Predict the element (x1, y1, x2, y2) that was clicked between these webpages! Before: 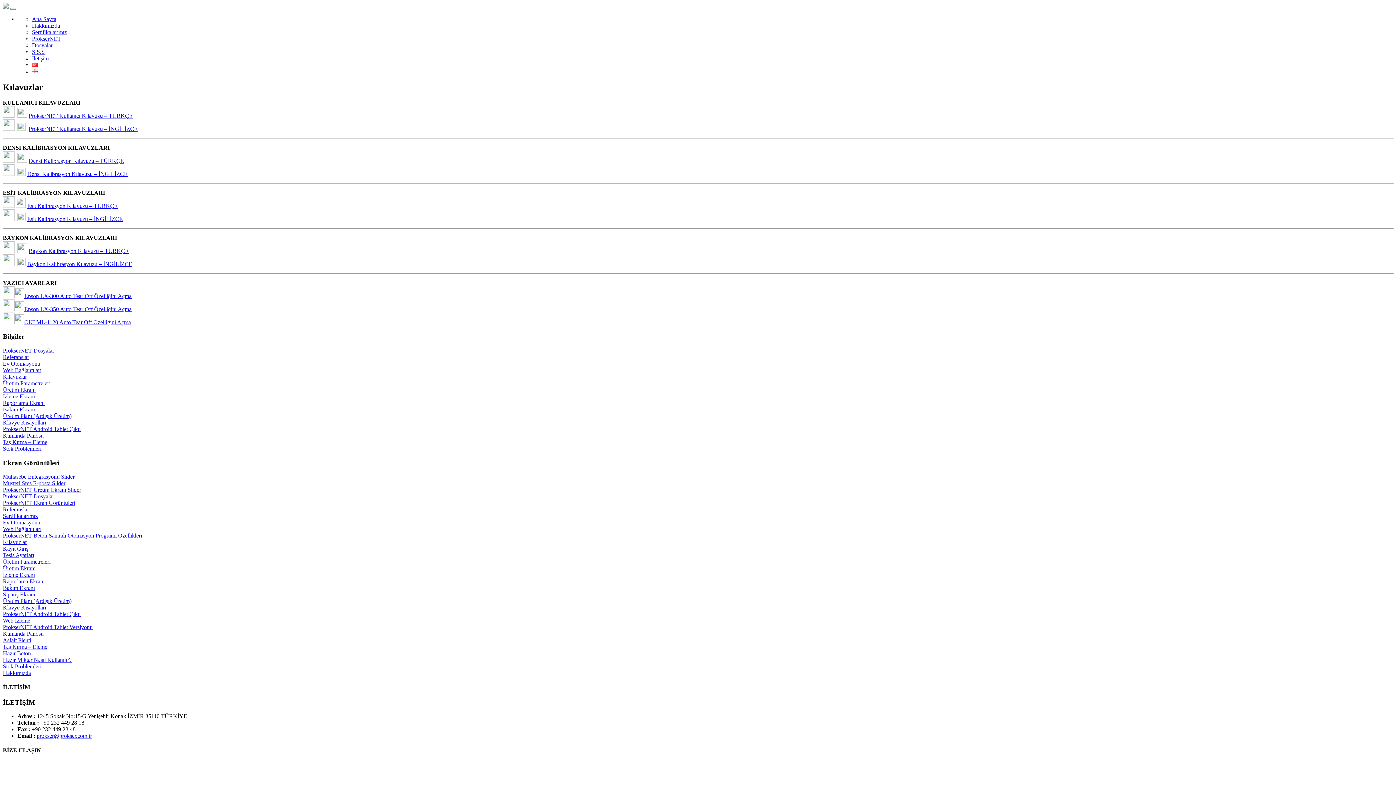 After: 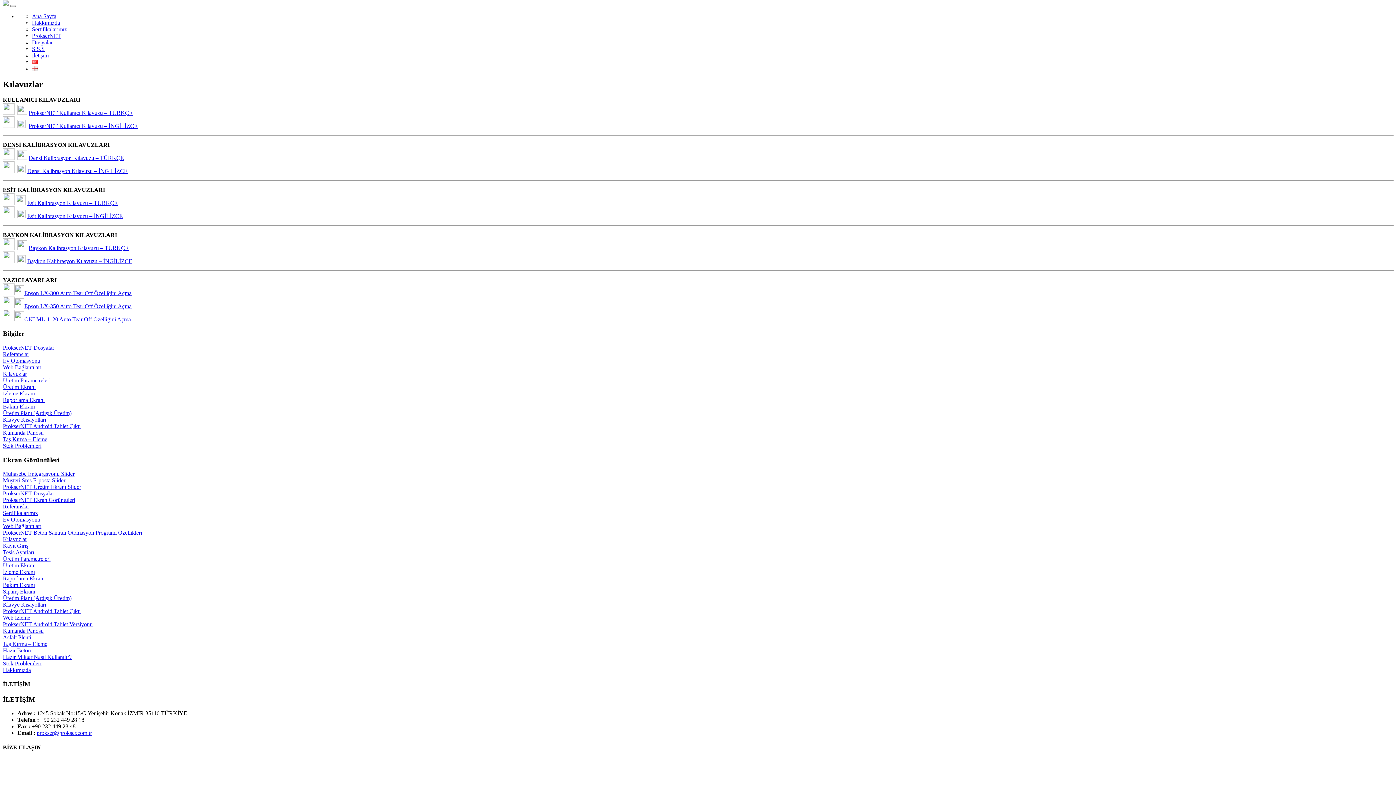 Action: bbox: (2, 3, 8, 9)